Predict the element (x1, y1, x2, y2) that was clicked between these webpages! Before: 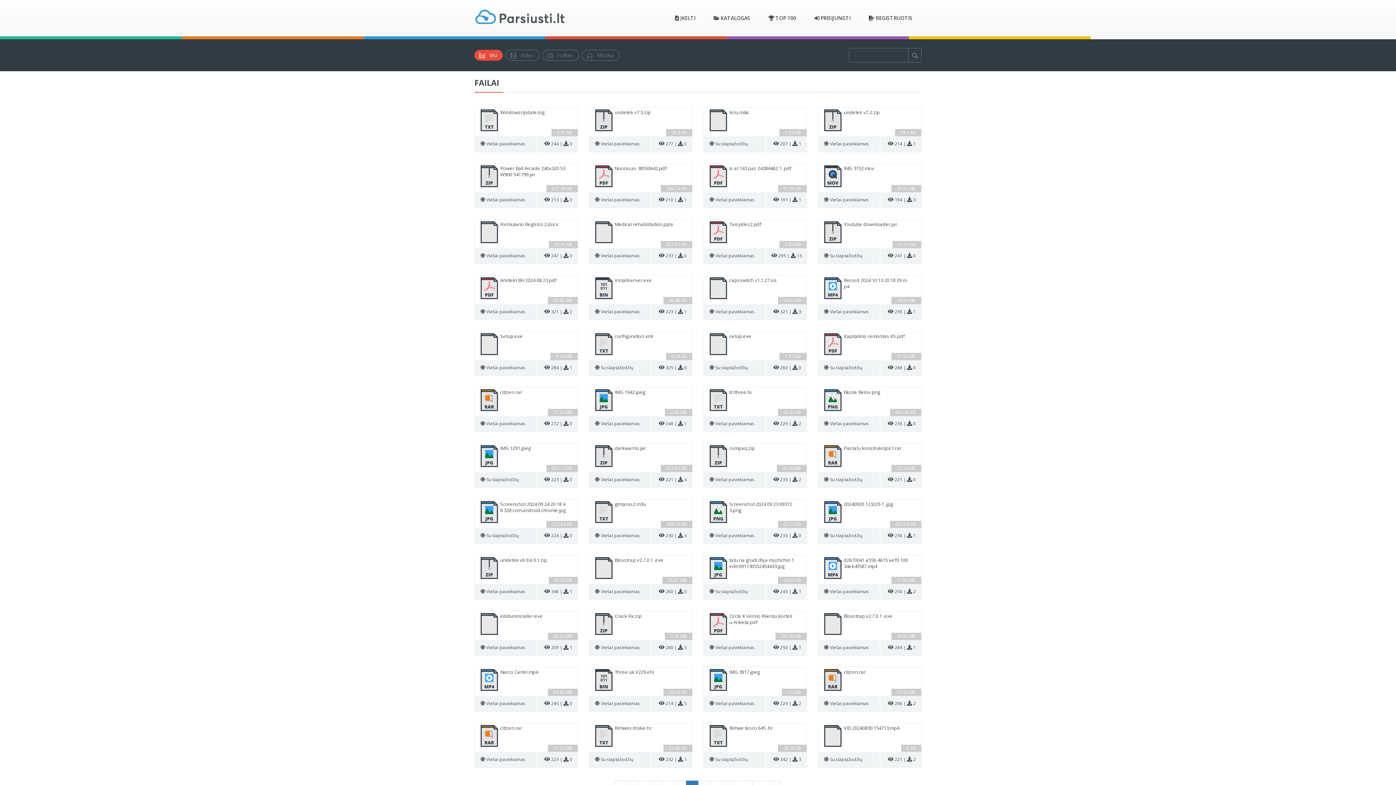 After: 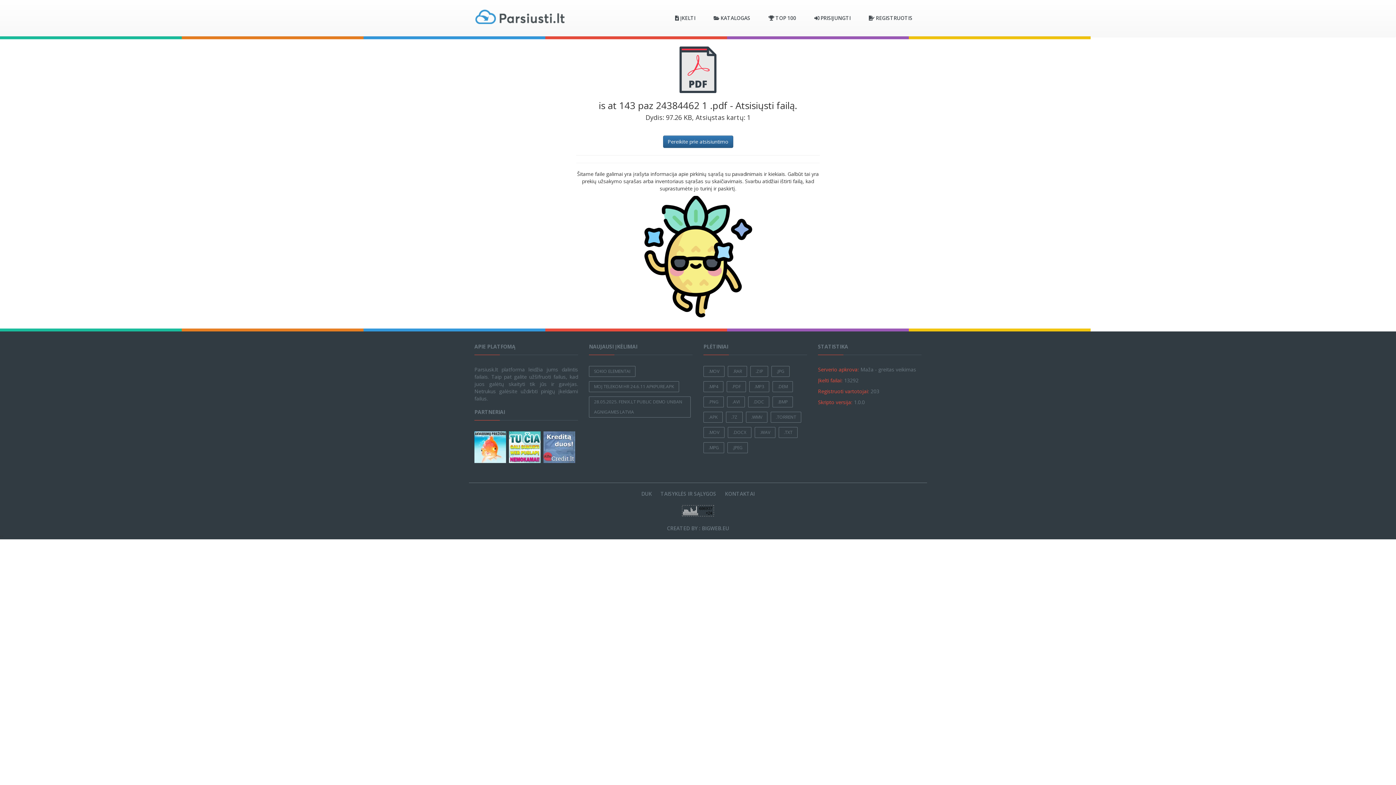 Action: bbox: (704, 192, 765, 208) label: Viešai pasiekiamas